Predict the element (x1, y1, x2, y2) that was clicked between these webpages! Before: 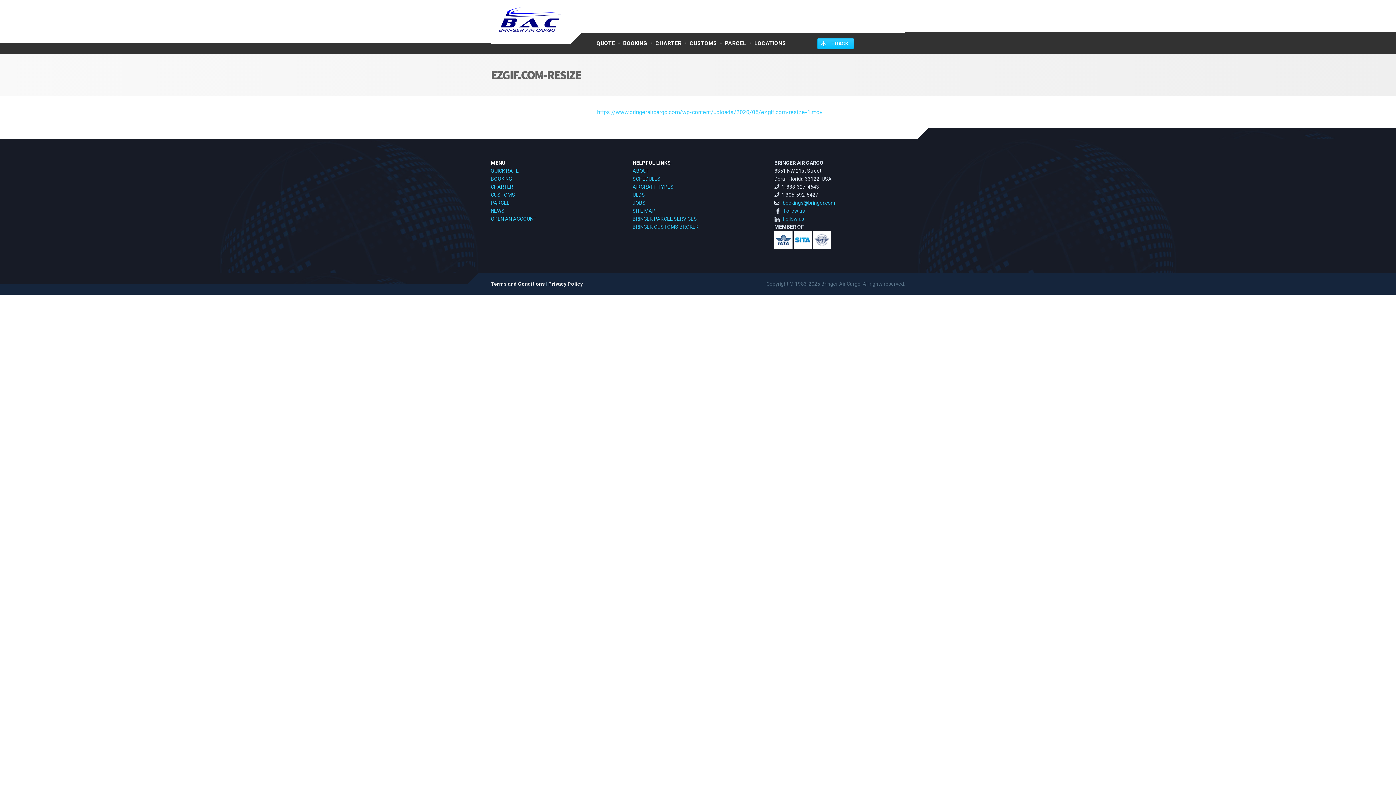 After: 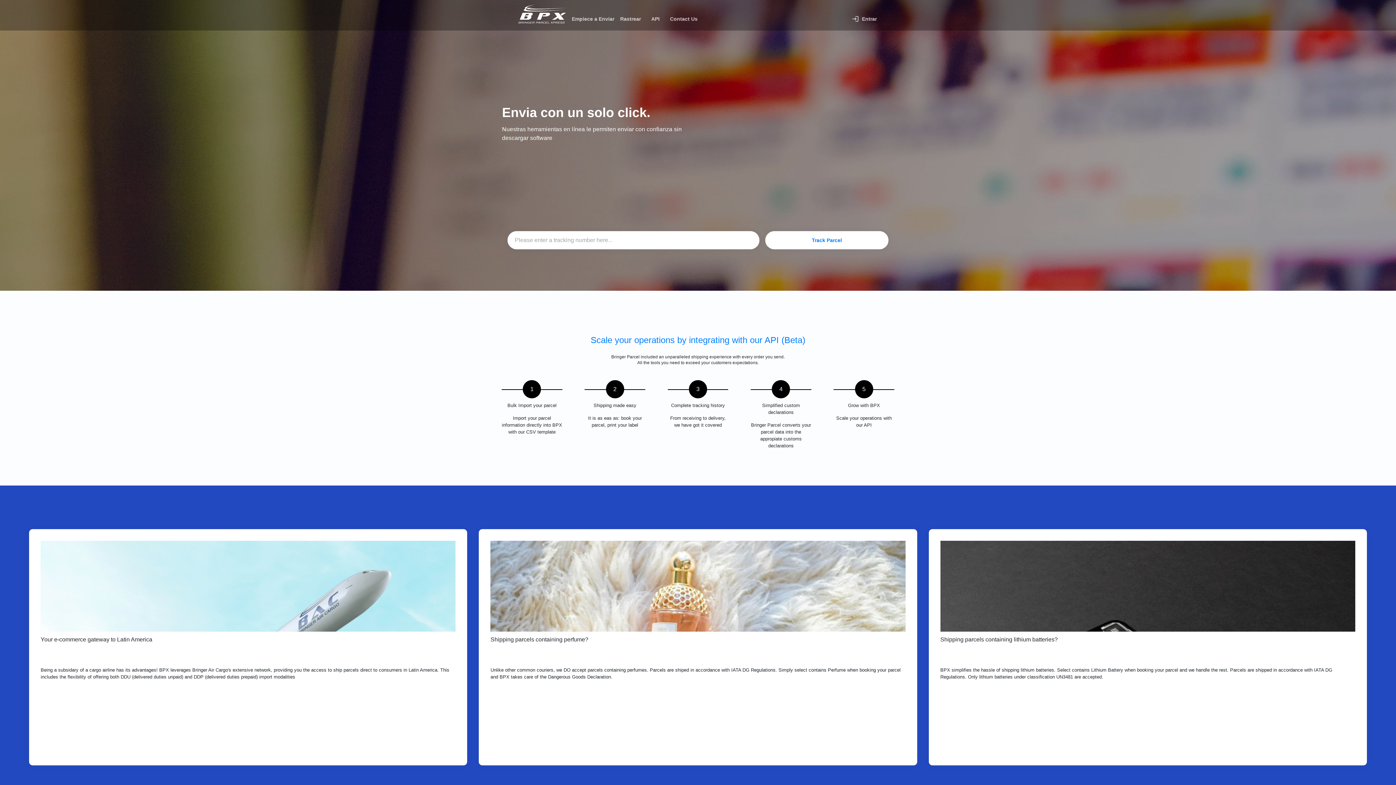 Action: bbox: (721, 32, 750, 53) label: PARCEL